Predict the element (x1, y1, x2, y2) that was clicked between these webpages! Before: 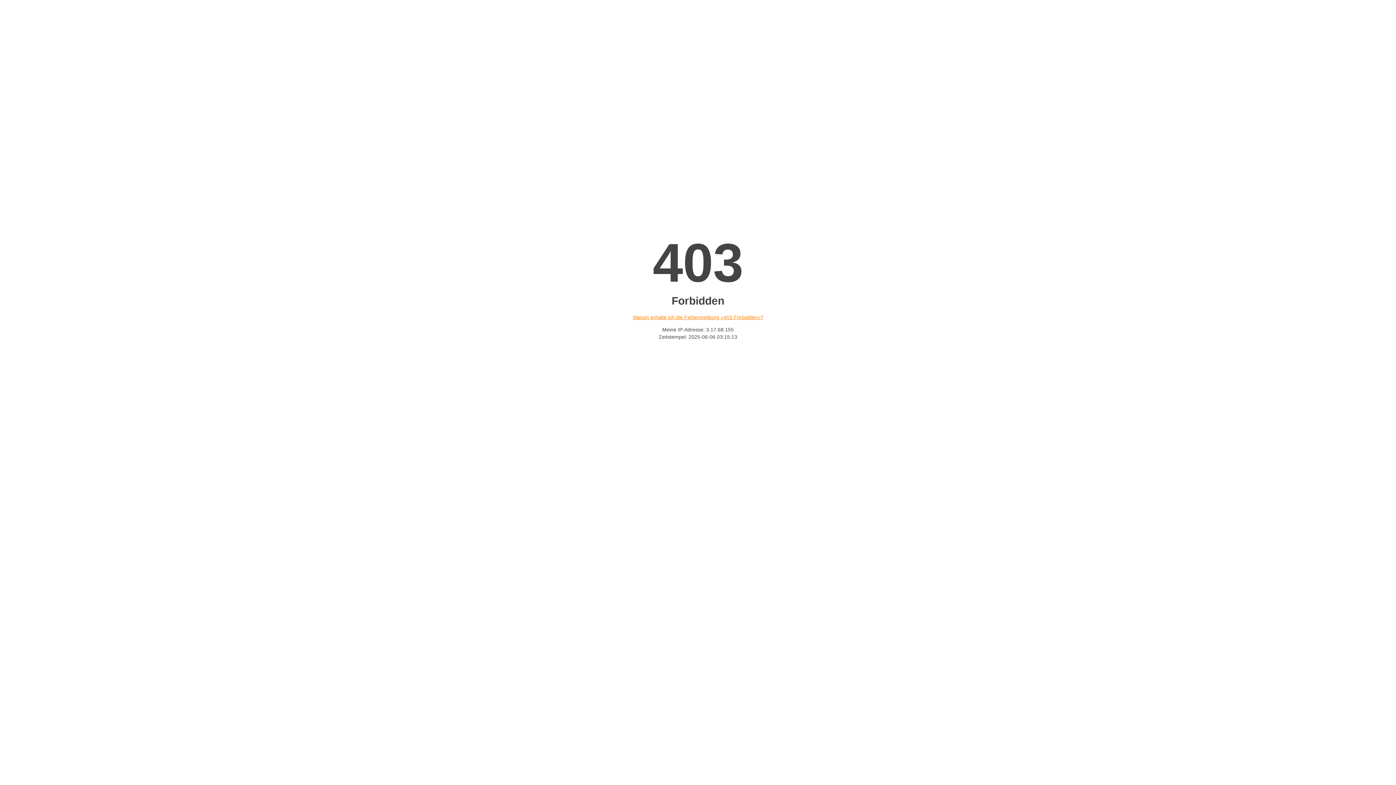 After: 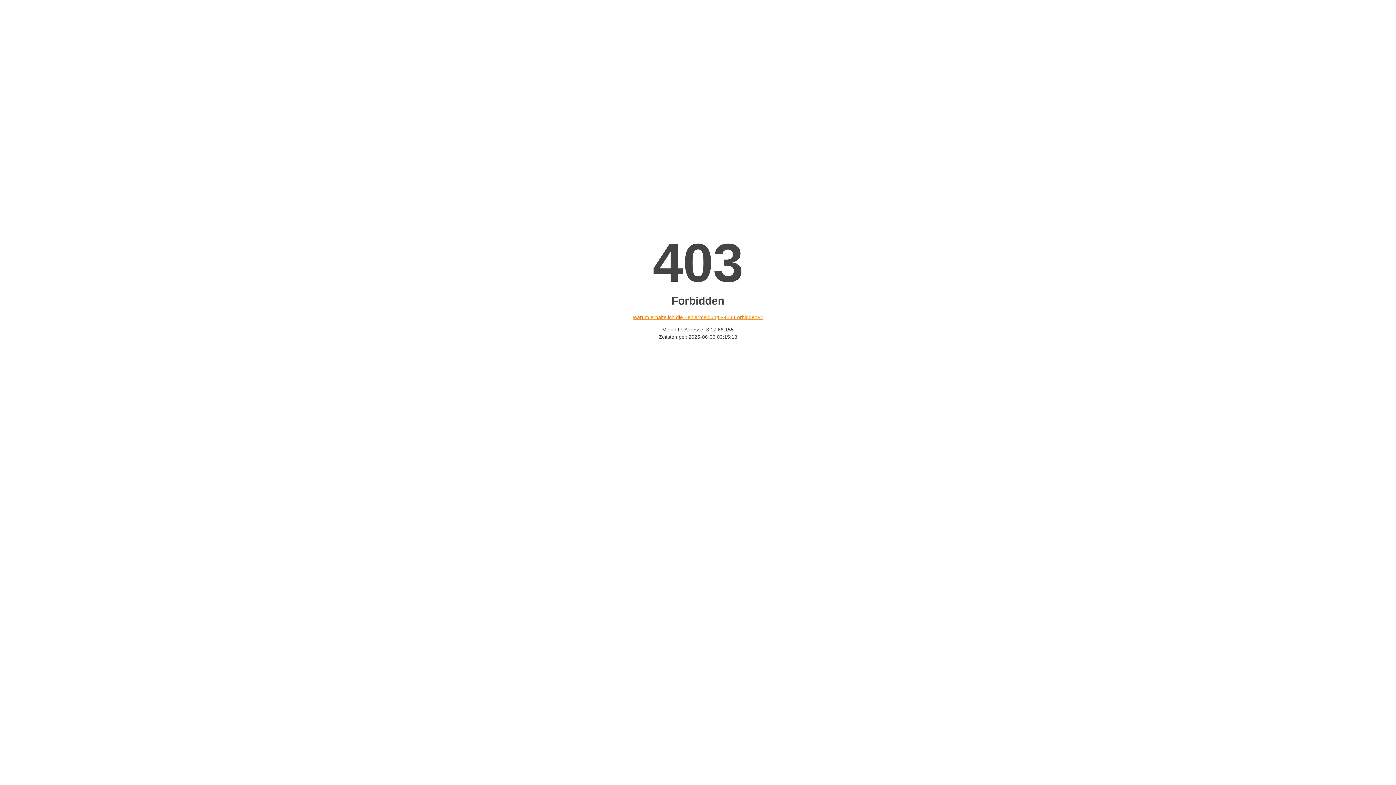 Action: bbox: (632, 314, 763, 320) label: Warum erhalte ich die Fehlermeldung «403 Forbidden»?